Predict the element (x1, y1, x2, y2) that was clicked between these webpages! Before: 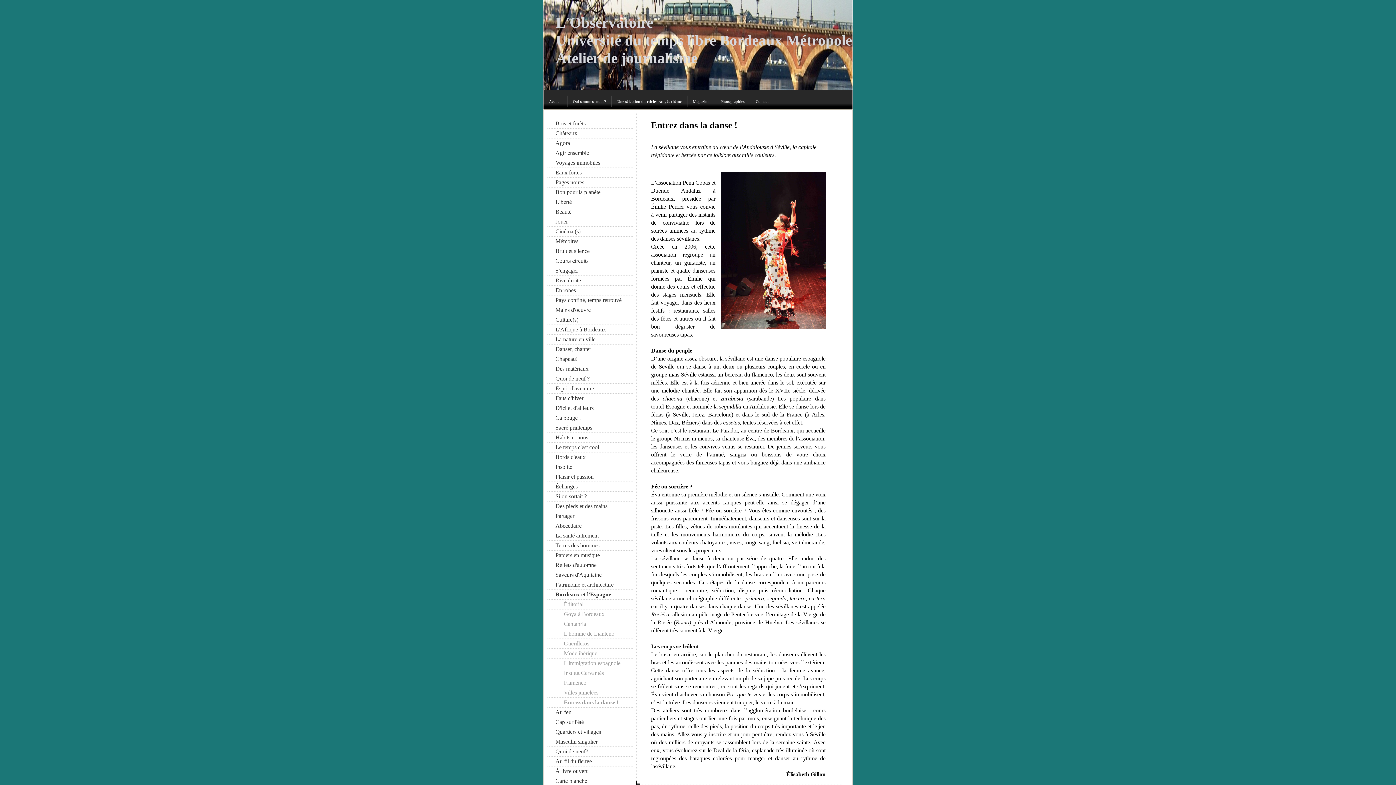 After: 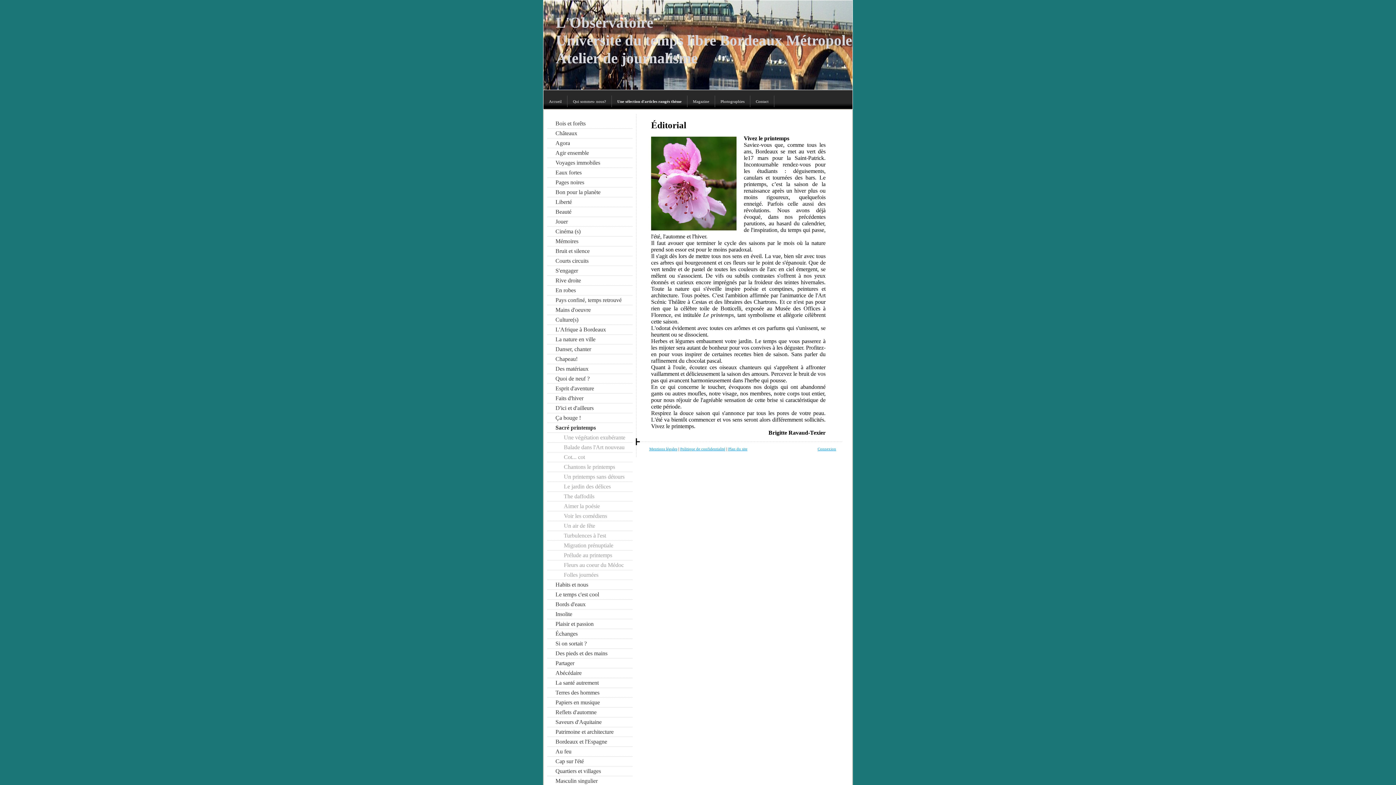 Action: label: Sacré printemps bbox: (547, 423, 632, 433)